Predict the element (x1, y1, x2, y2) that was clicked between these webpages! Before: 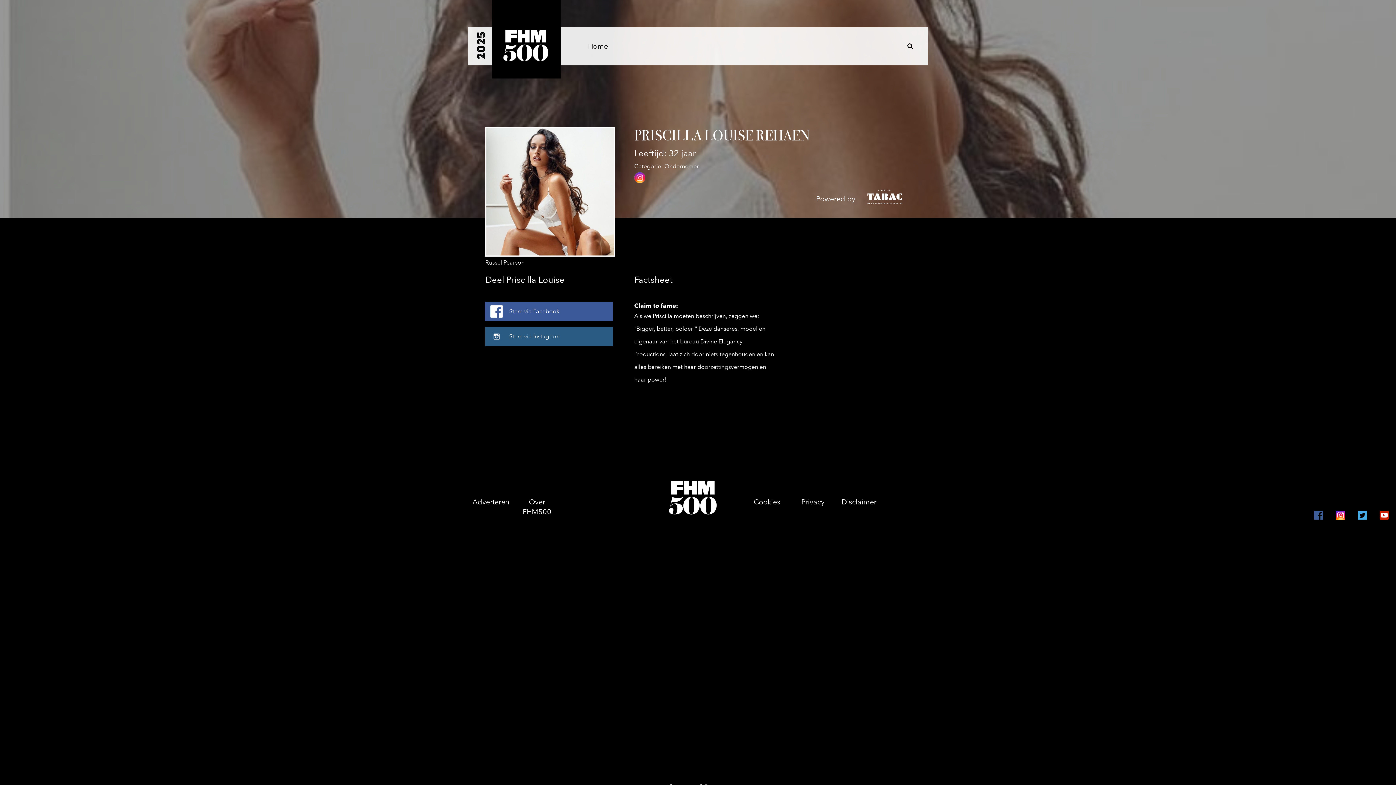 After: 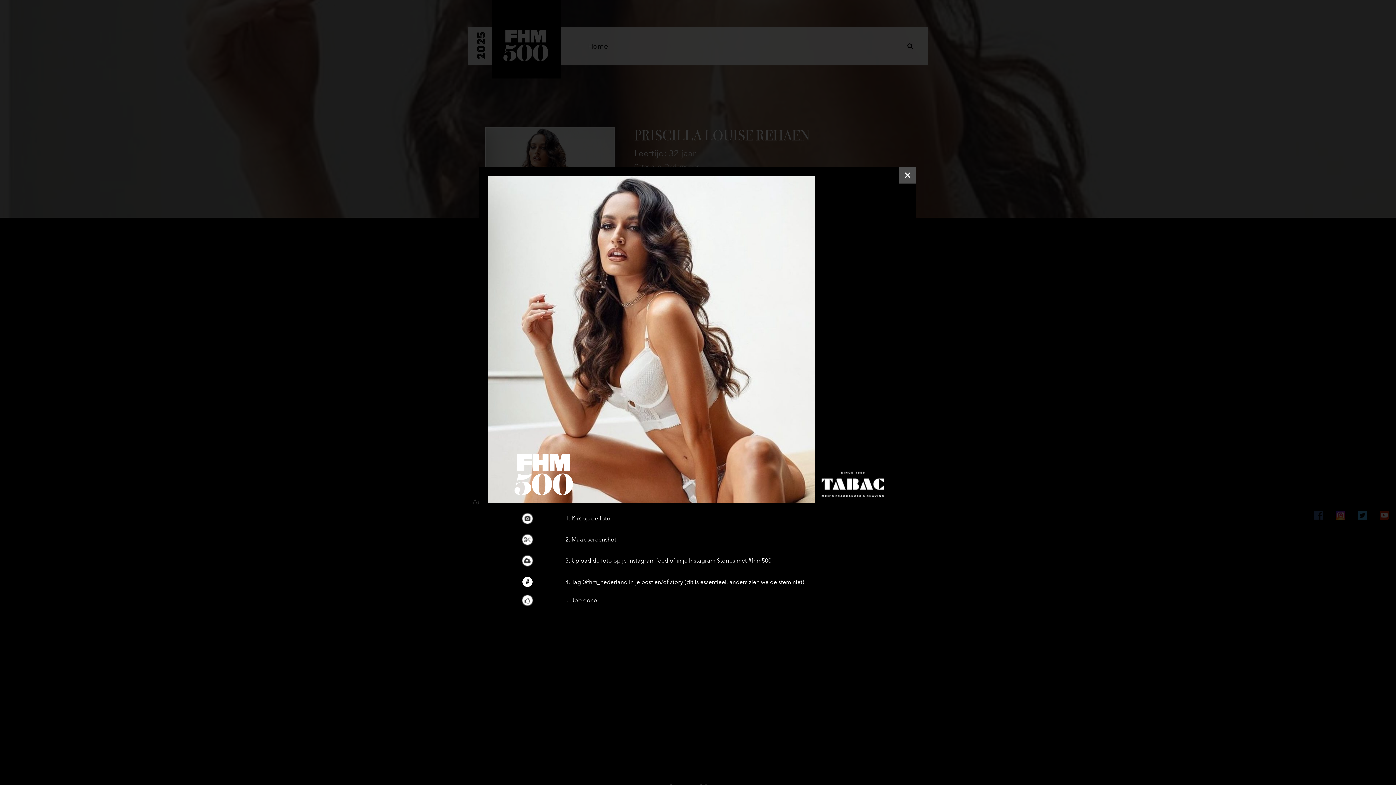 Action: label: Stem via Instagram bbox: (485, 326, 613, 348)